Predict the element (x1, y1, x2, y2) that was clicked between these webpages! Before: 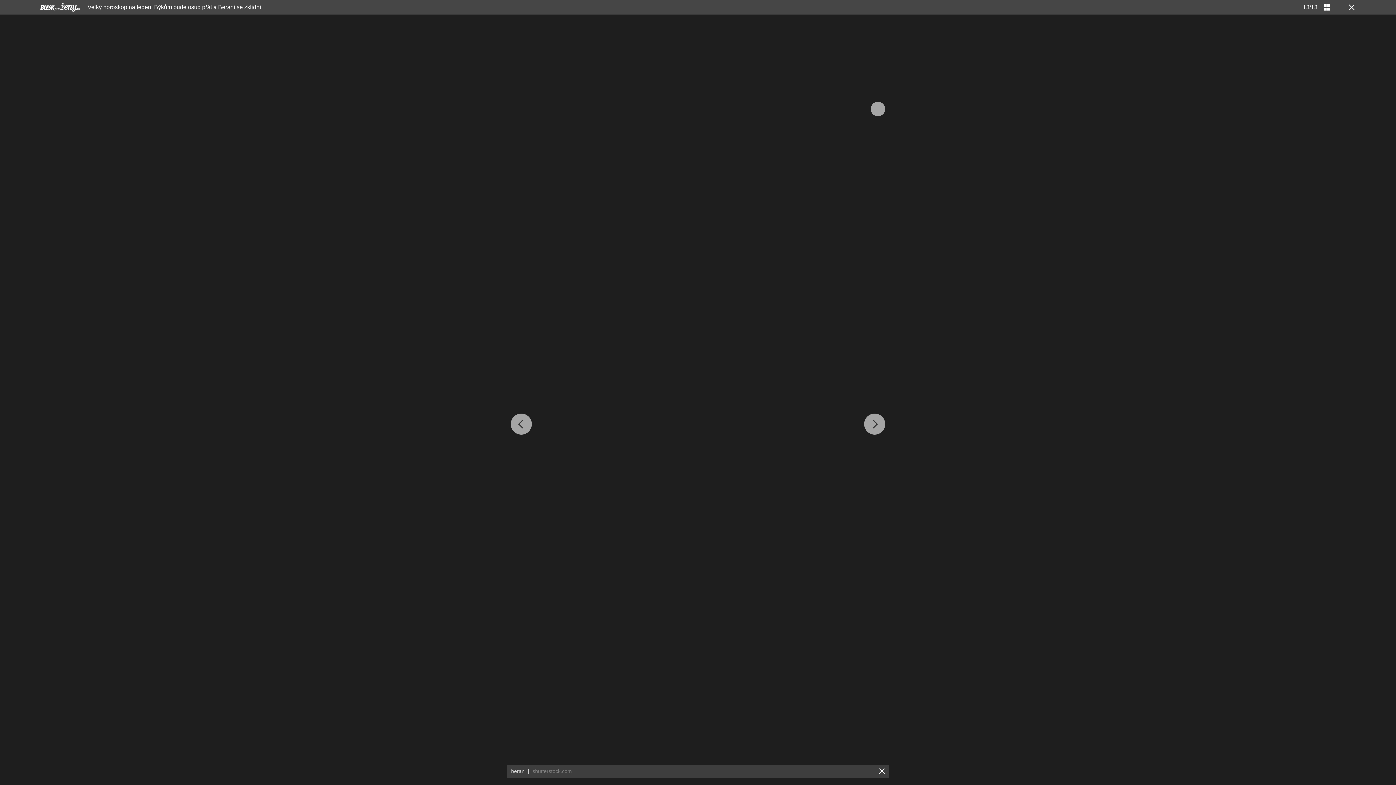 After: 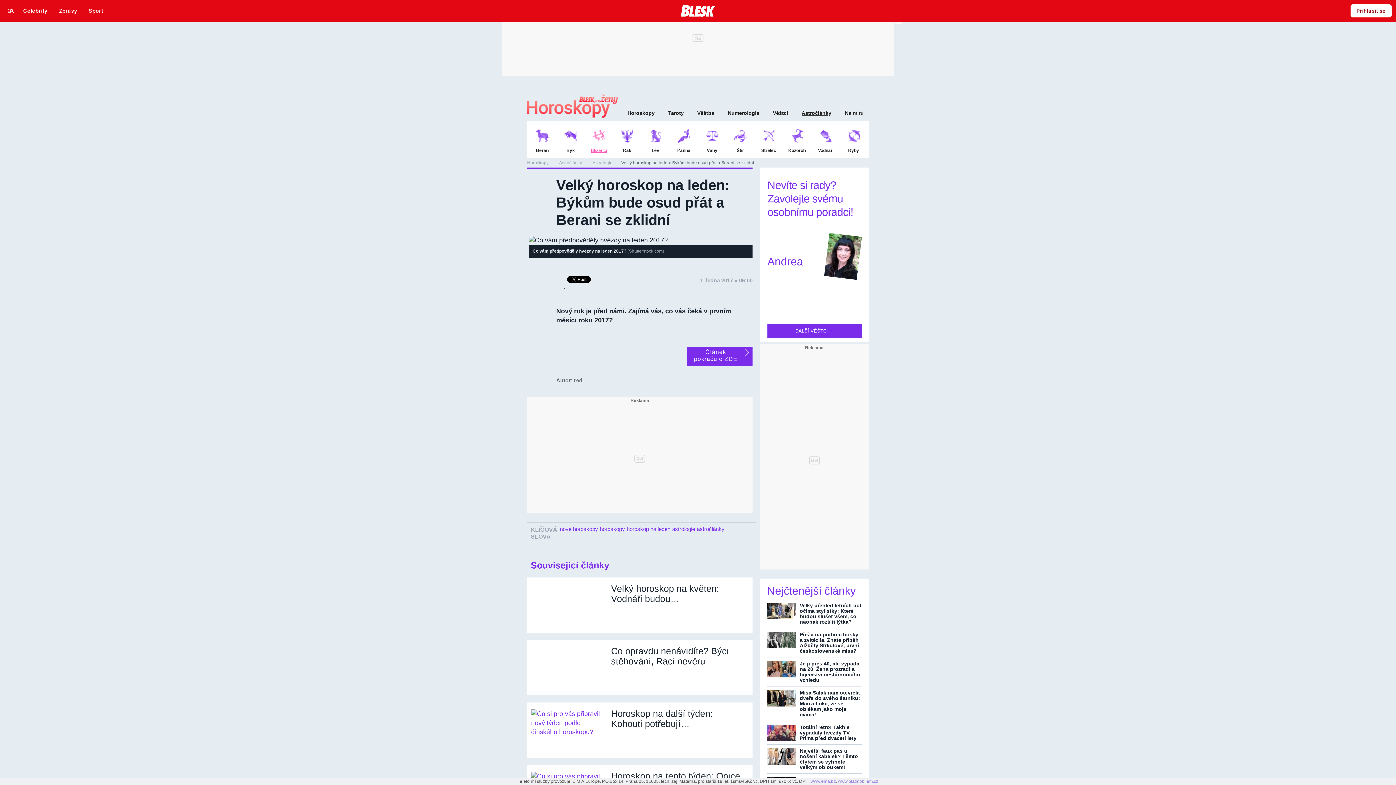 Action: bbox: (1346, 3, 1354, 10)